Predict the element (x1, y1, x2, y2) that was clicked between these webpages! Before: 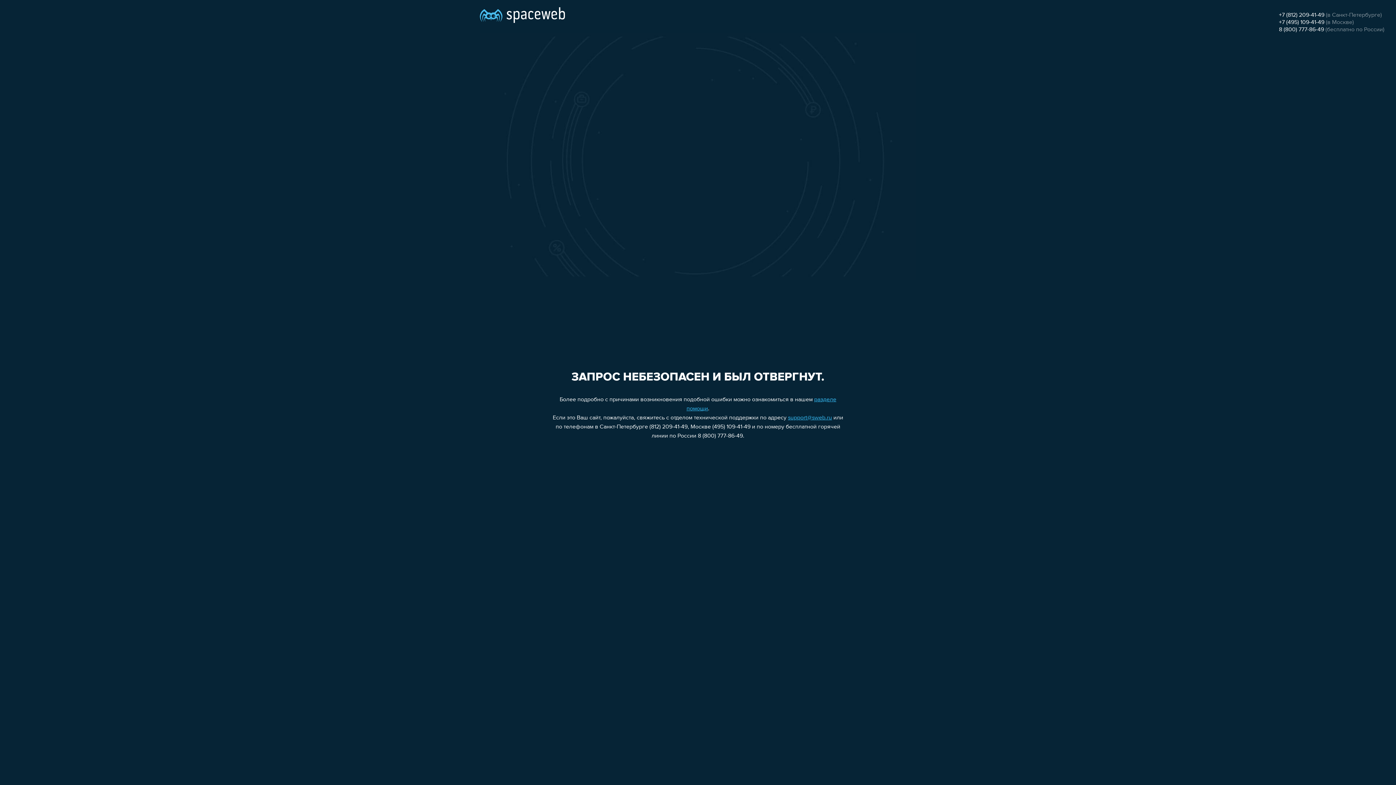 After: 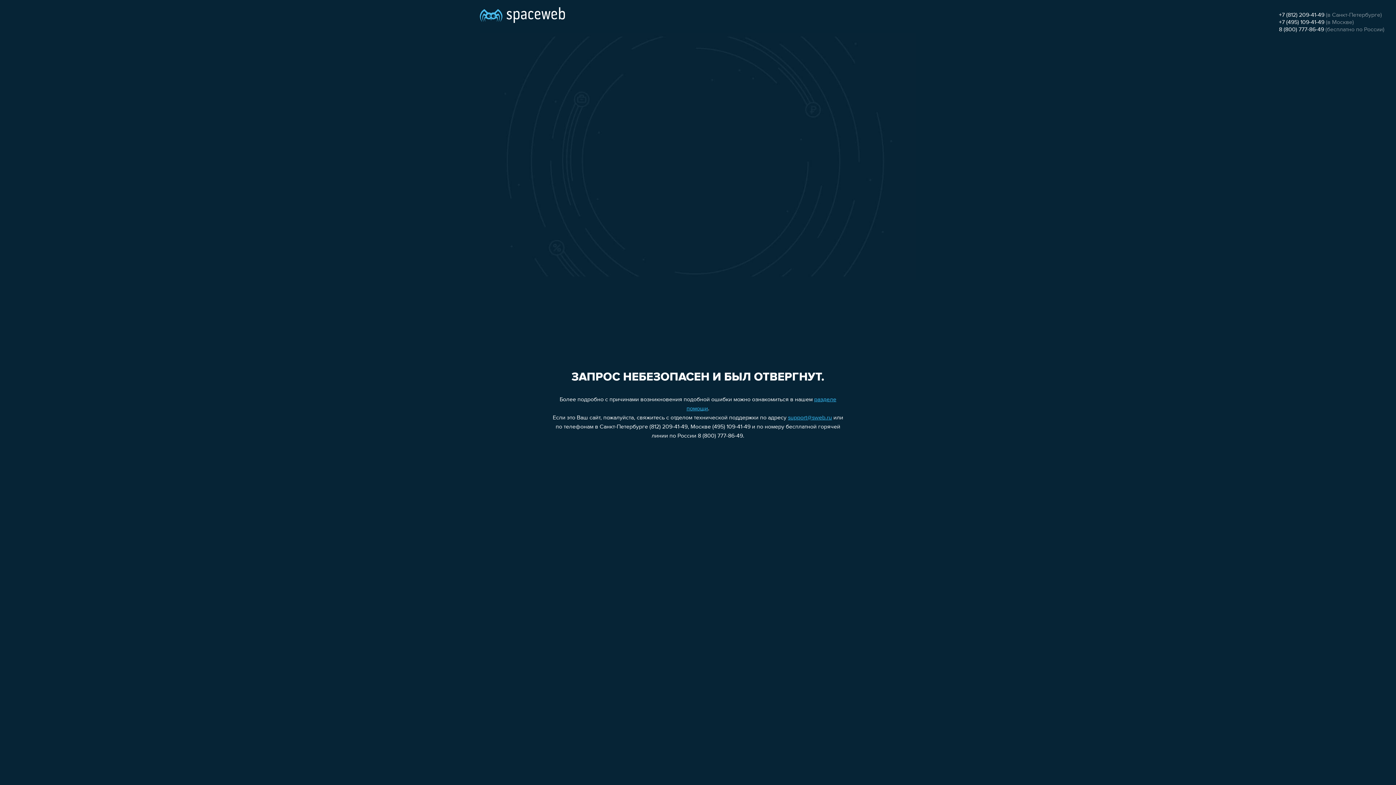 Action: bbox: (1279, 19, 1324, 25) label: +7 (495) 109-41-49